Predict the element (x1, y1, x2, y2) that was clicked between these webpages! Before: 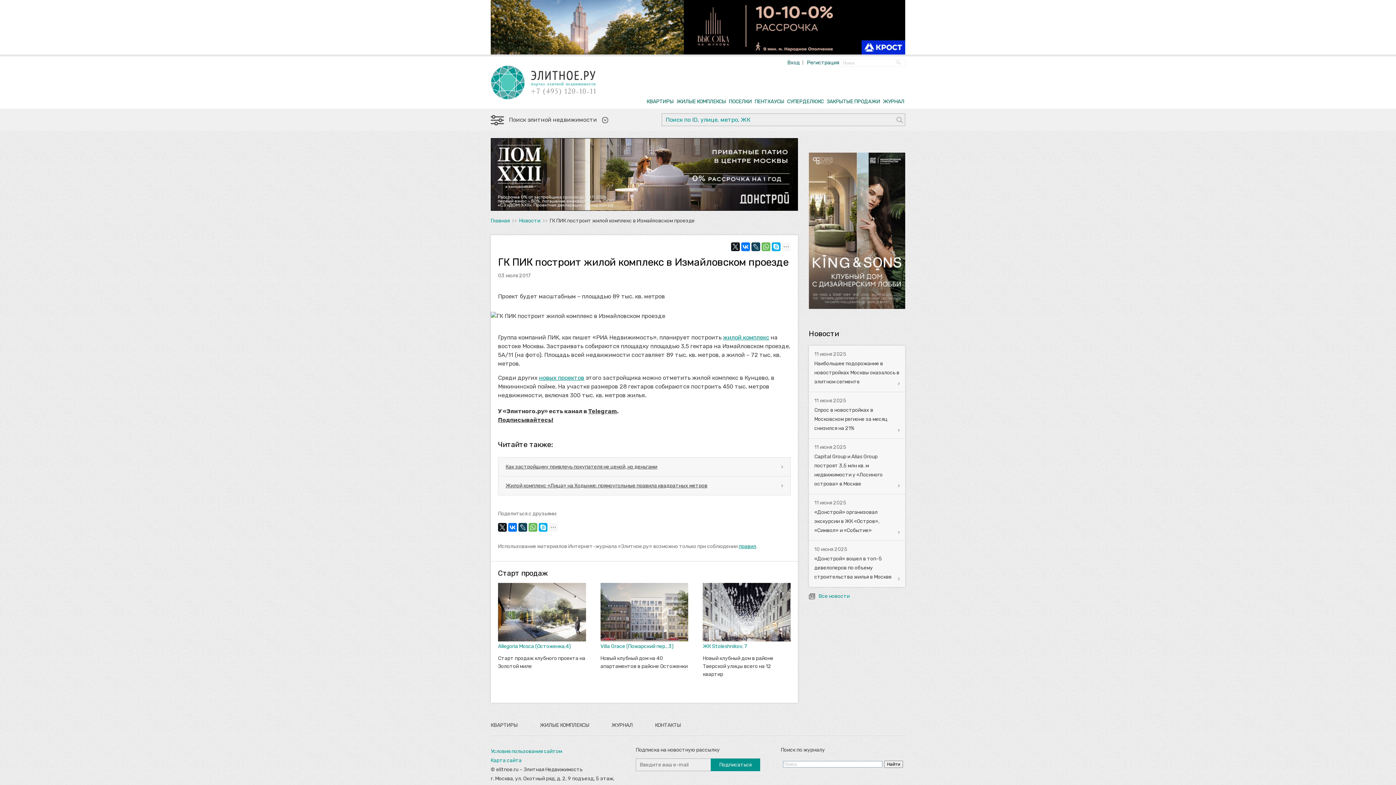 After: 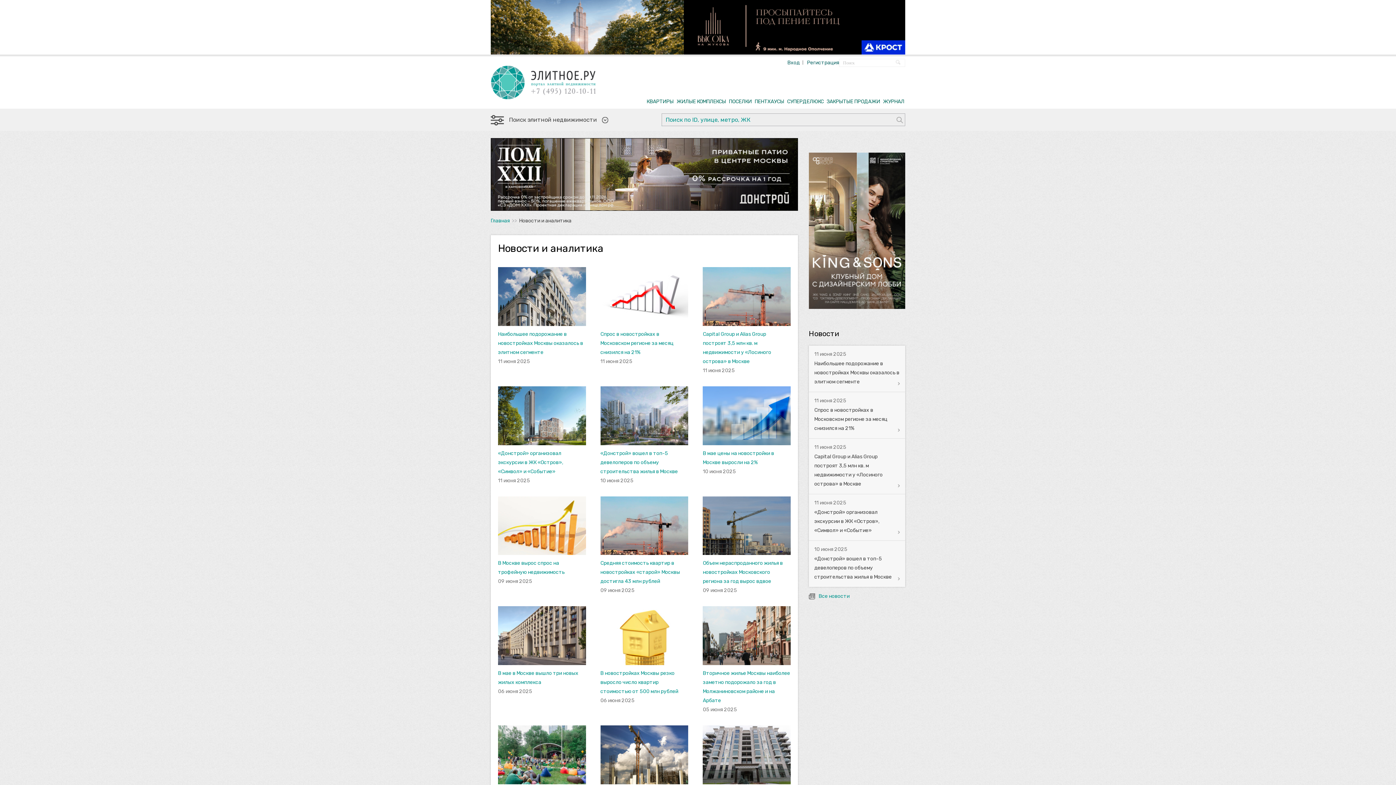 Action: label: Все новости bbox: (809, 593, 849, 599)